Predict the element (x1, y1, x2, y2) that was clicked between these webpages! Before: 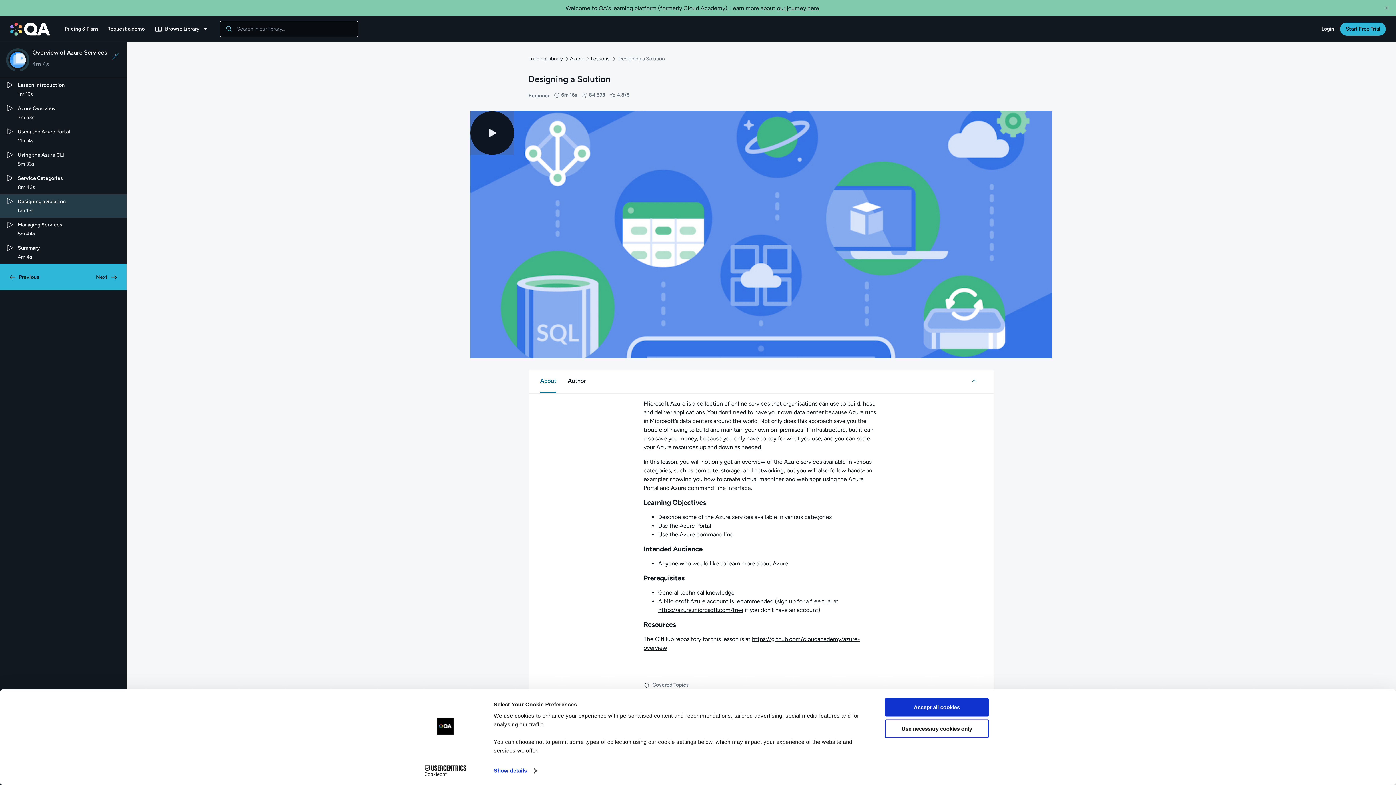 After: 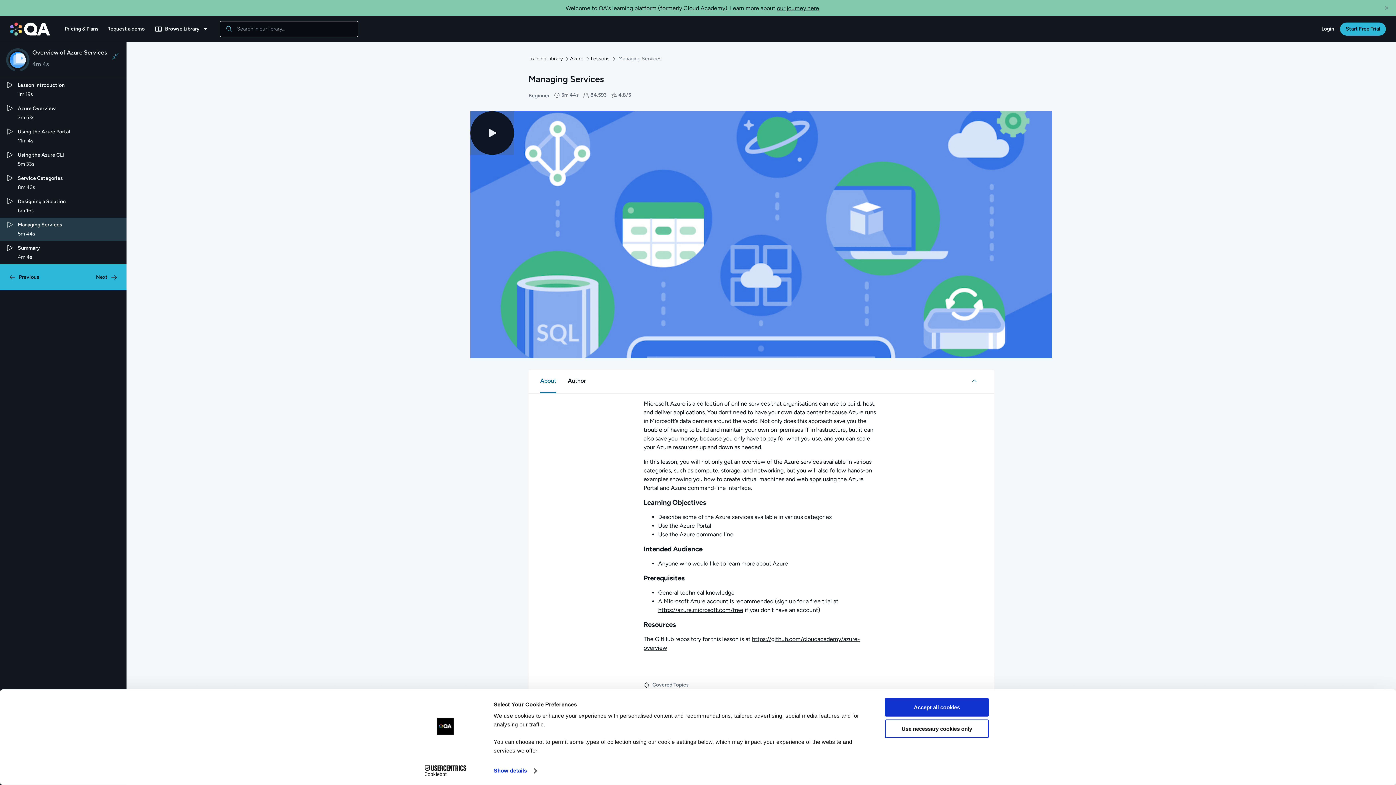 Action: label: Lecture: Managing Services. The duration is 5 minutes and 44 seconds bbox: (0, 217, 126, 241)